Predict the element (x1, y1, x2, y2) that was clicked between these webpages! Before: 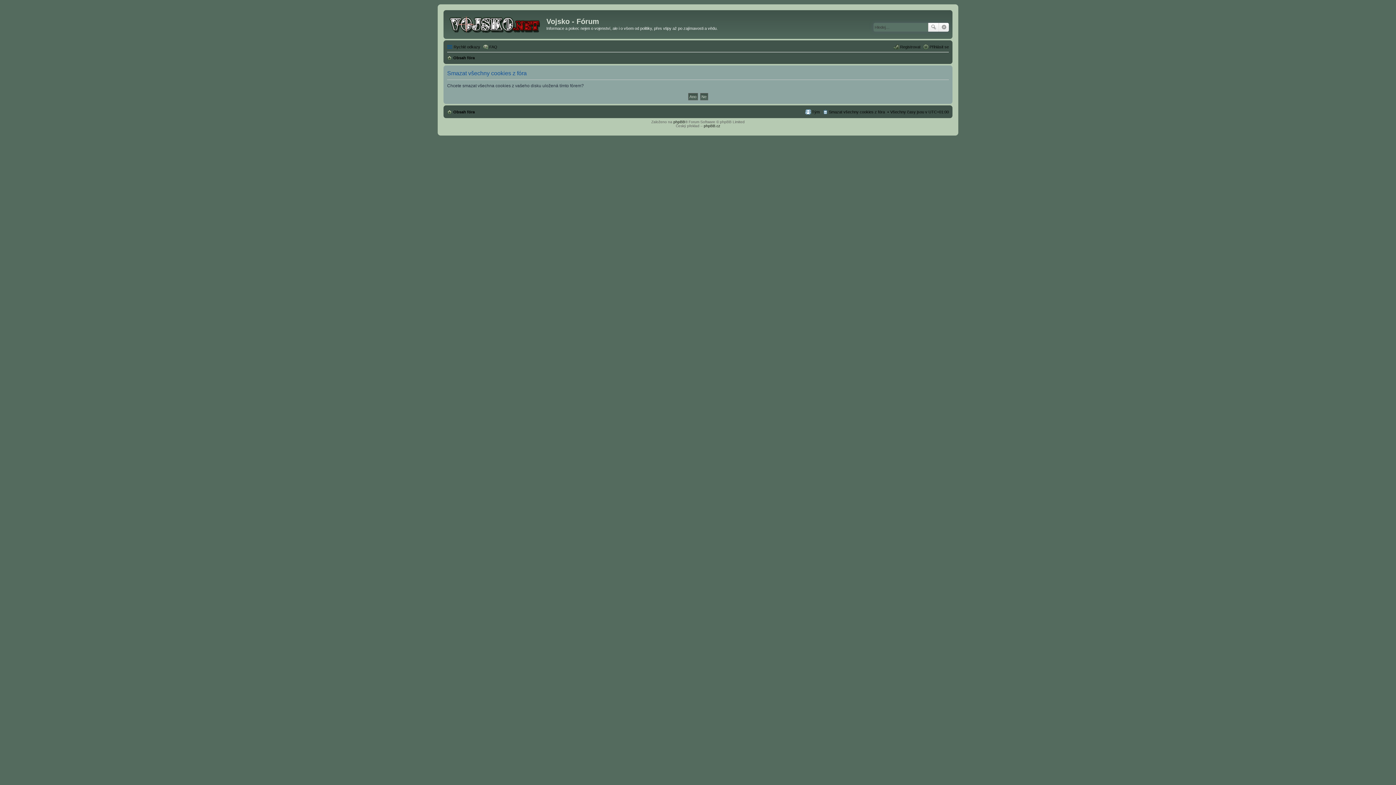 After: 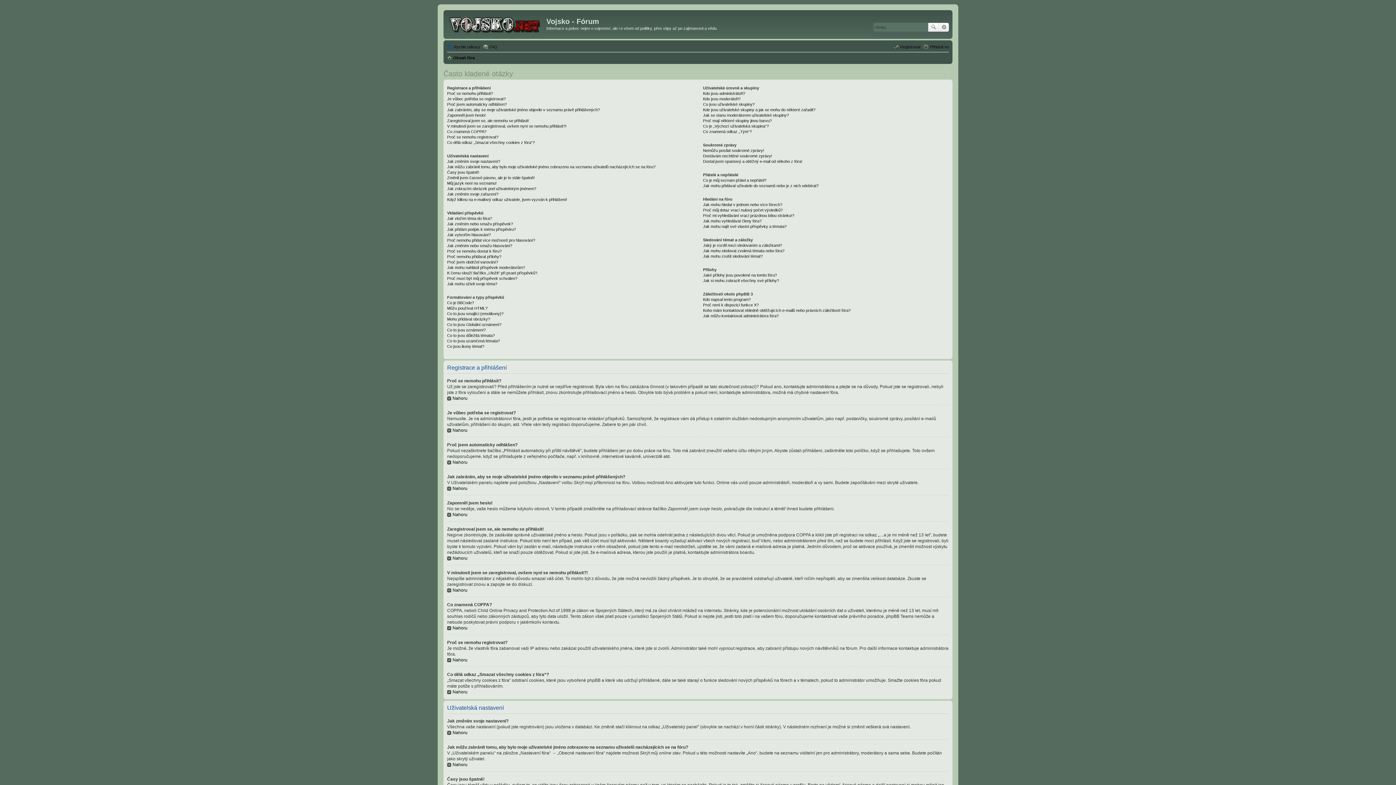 Action: label: FAQ bbox: (482, 42, 497, 51)